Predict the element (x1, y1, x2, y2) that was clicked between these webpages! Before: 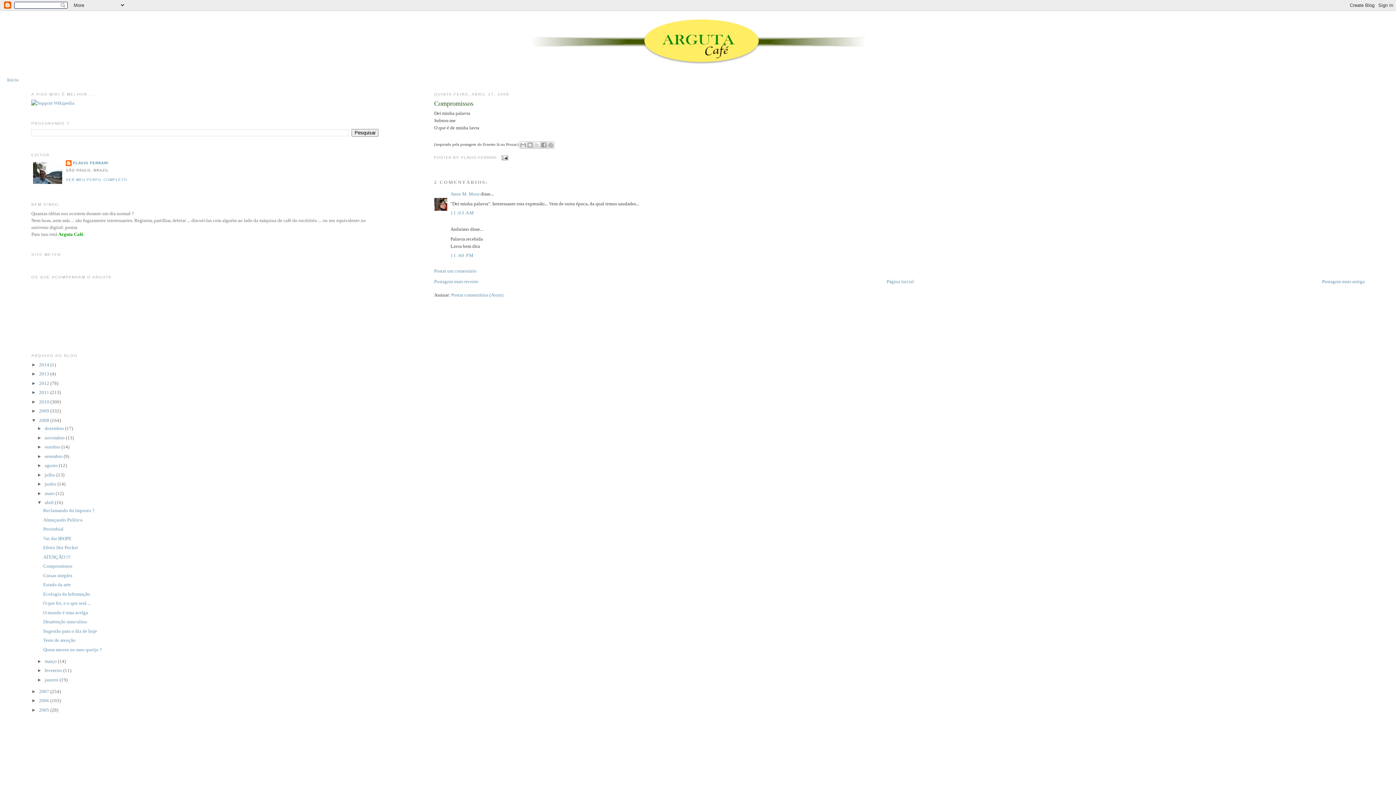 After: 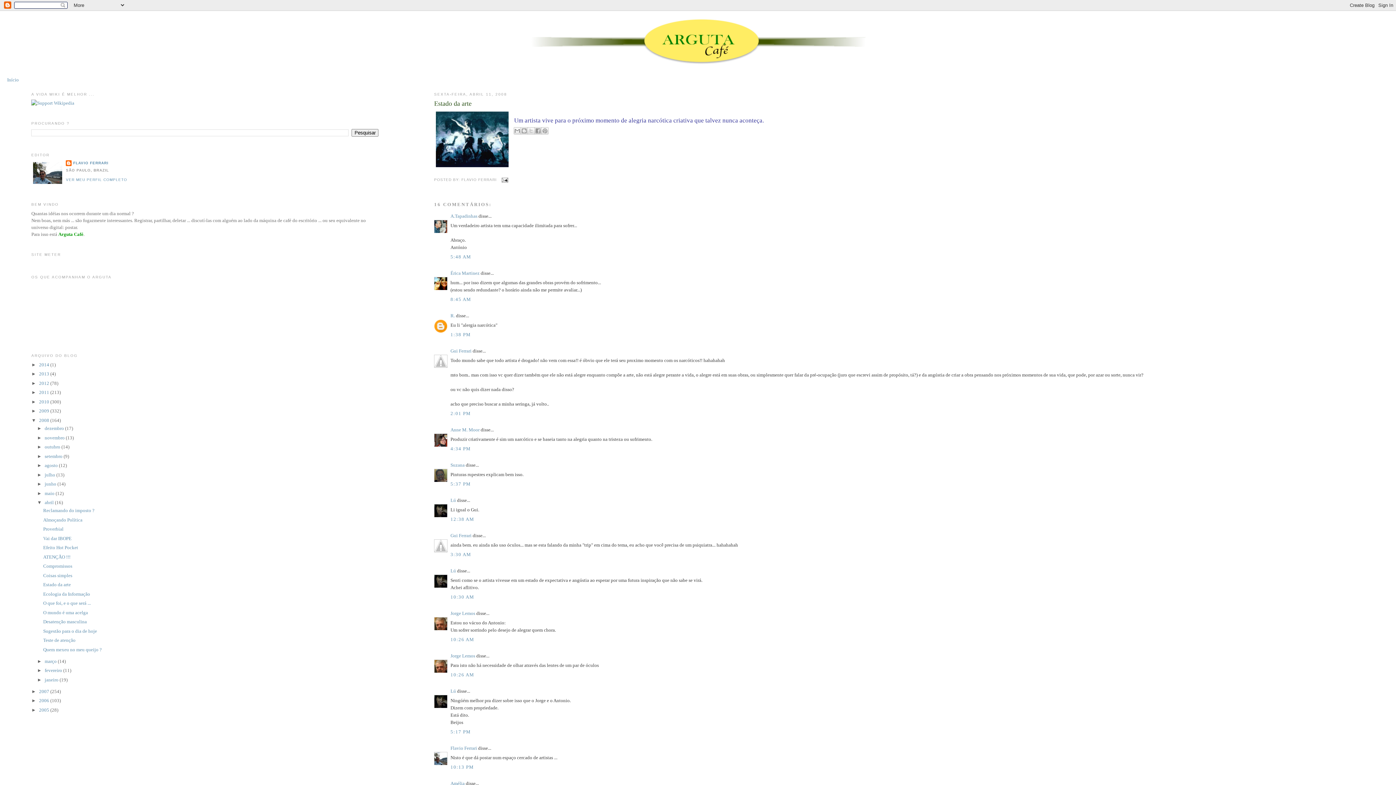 Action: bbox: (43, 582, 70, 587) label: Estado da arte